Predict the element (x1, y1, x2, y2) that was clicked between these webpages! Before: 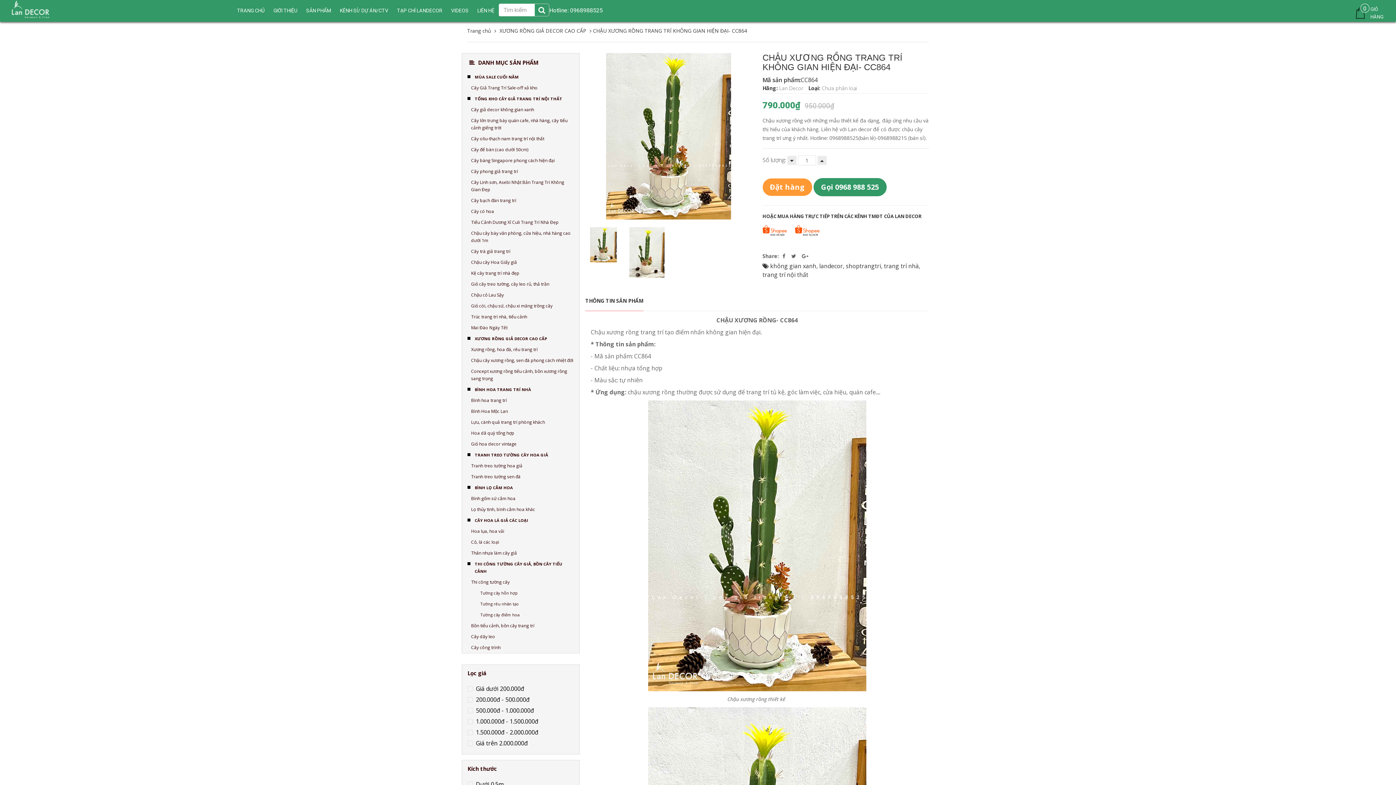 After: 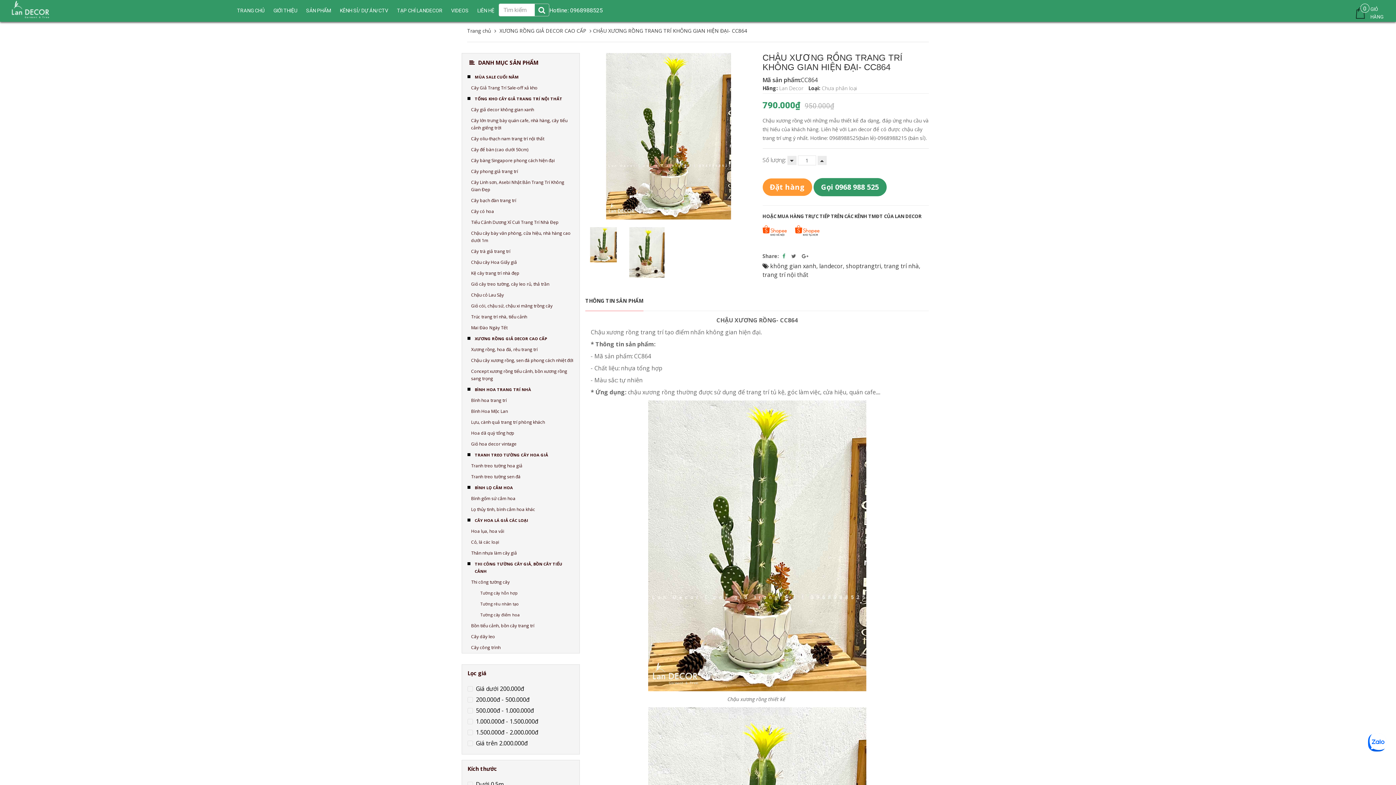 Action: bbox: (780, 252, 787, 259)